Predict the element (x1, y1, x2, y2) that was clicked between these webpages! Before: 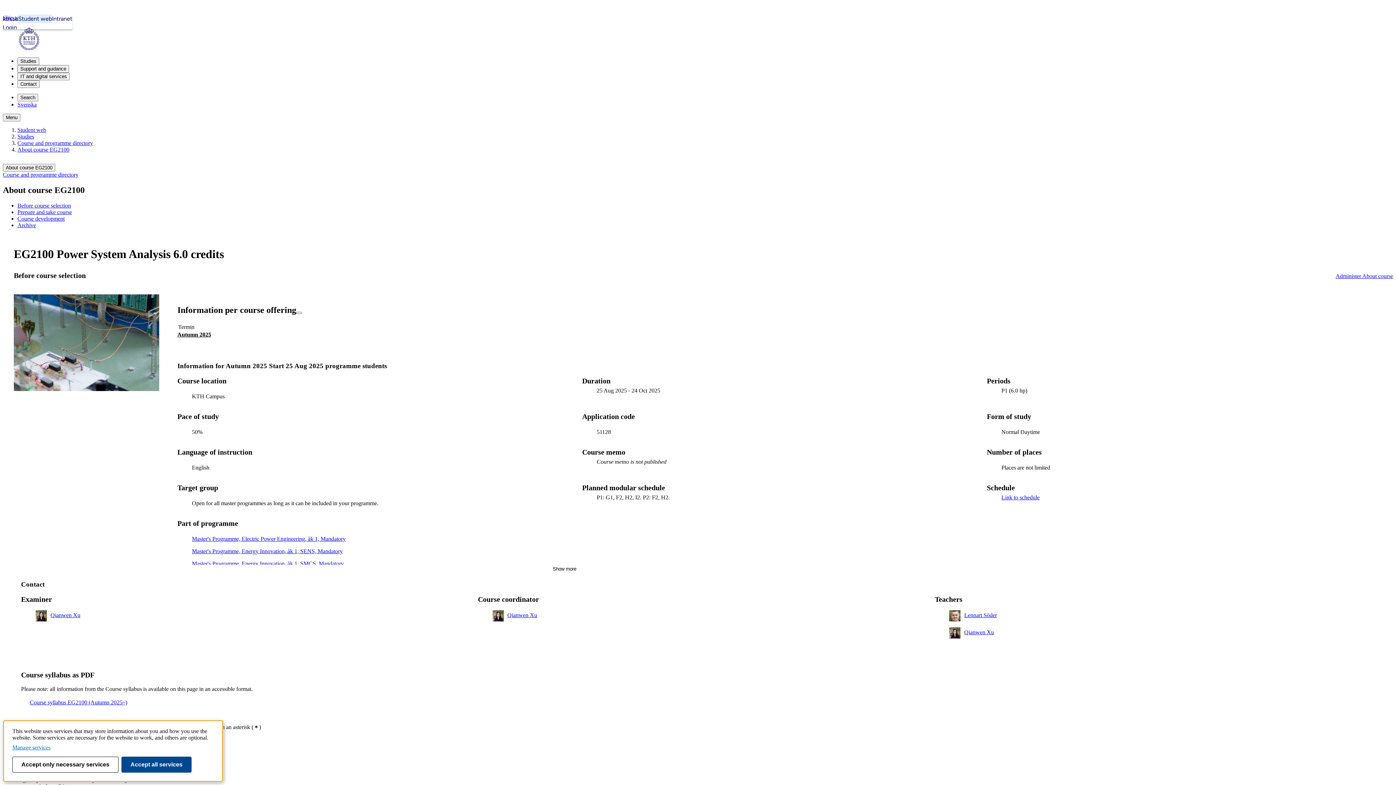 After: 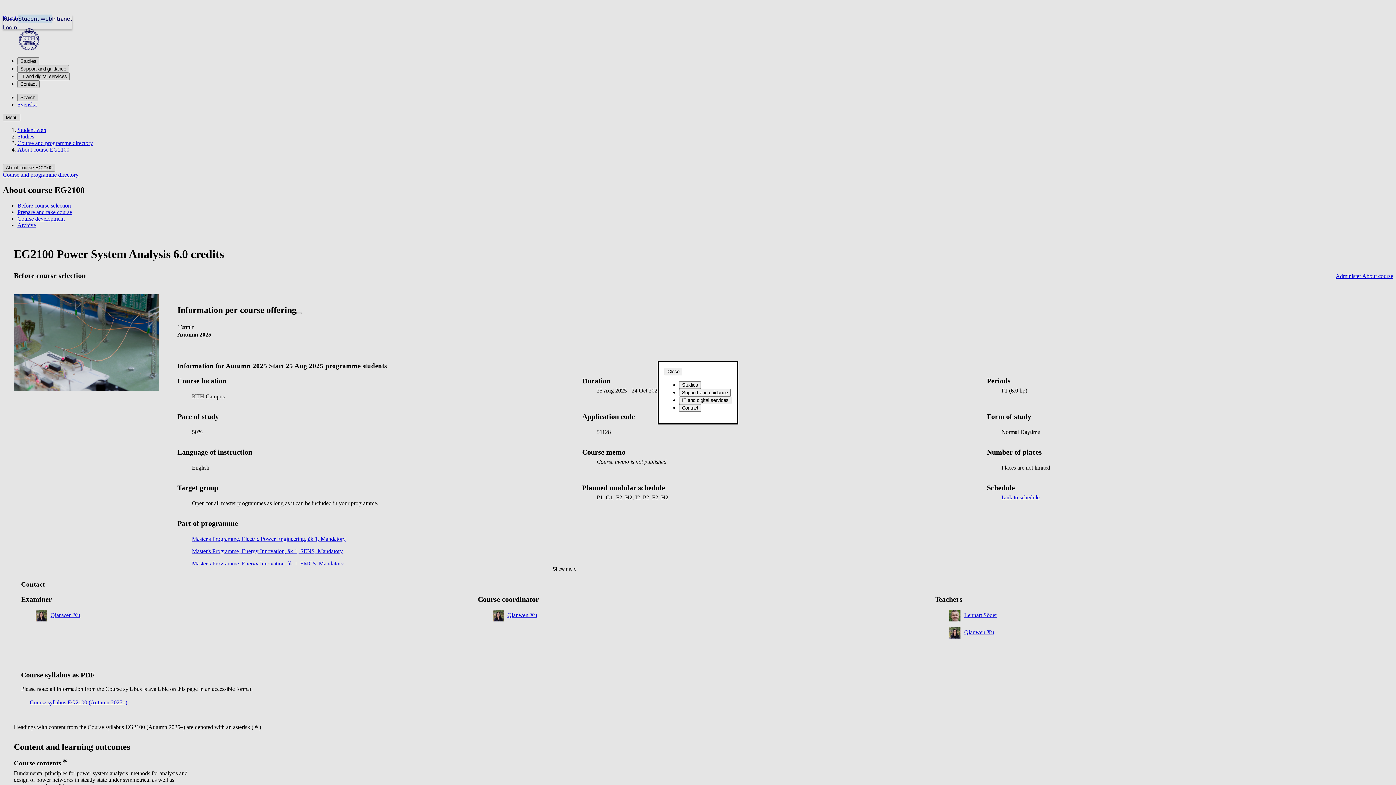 Action: label: Menu bbox: (2, 113, 20, 121)